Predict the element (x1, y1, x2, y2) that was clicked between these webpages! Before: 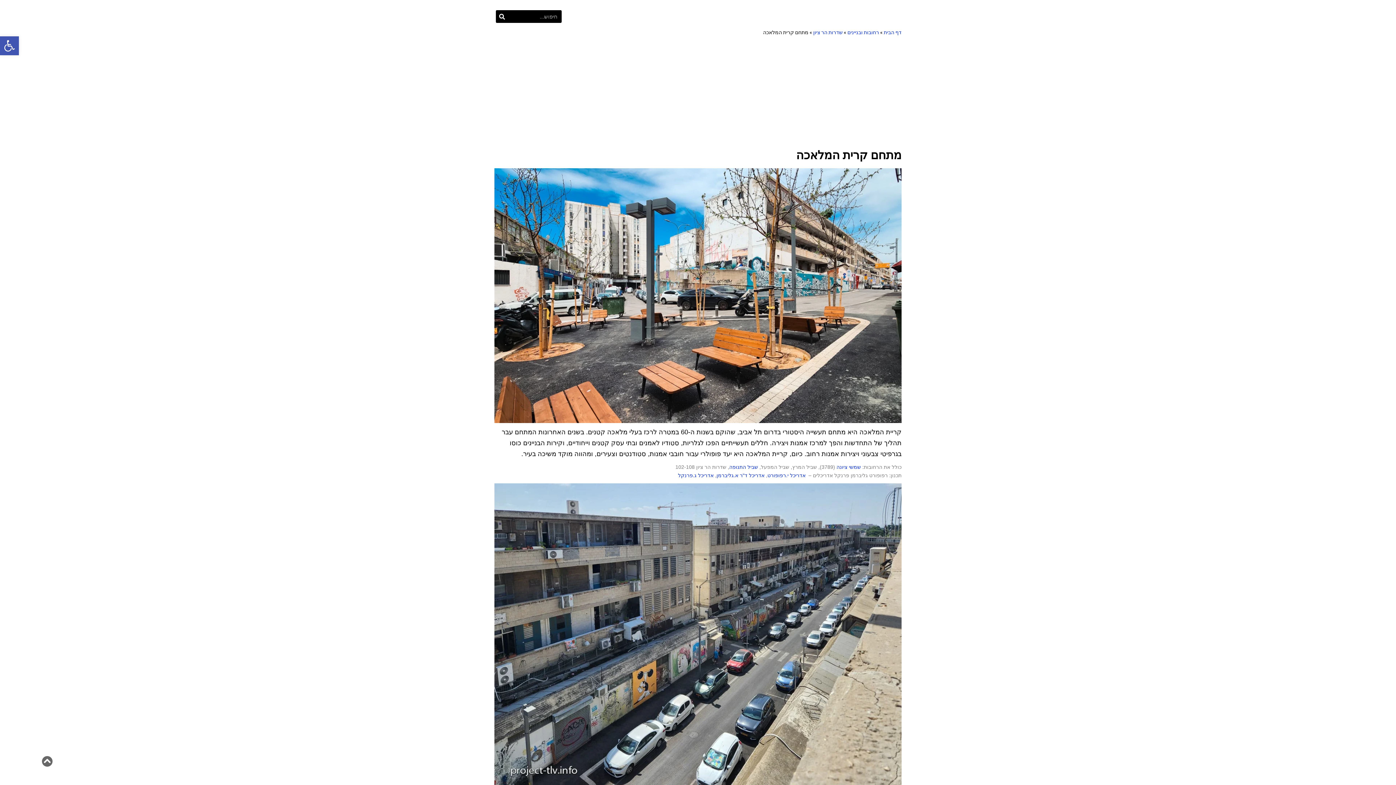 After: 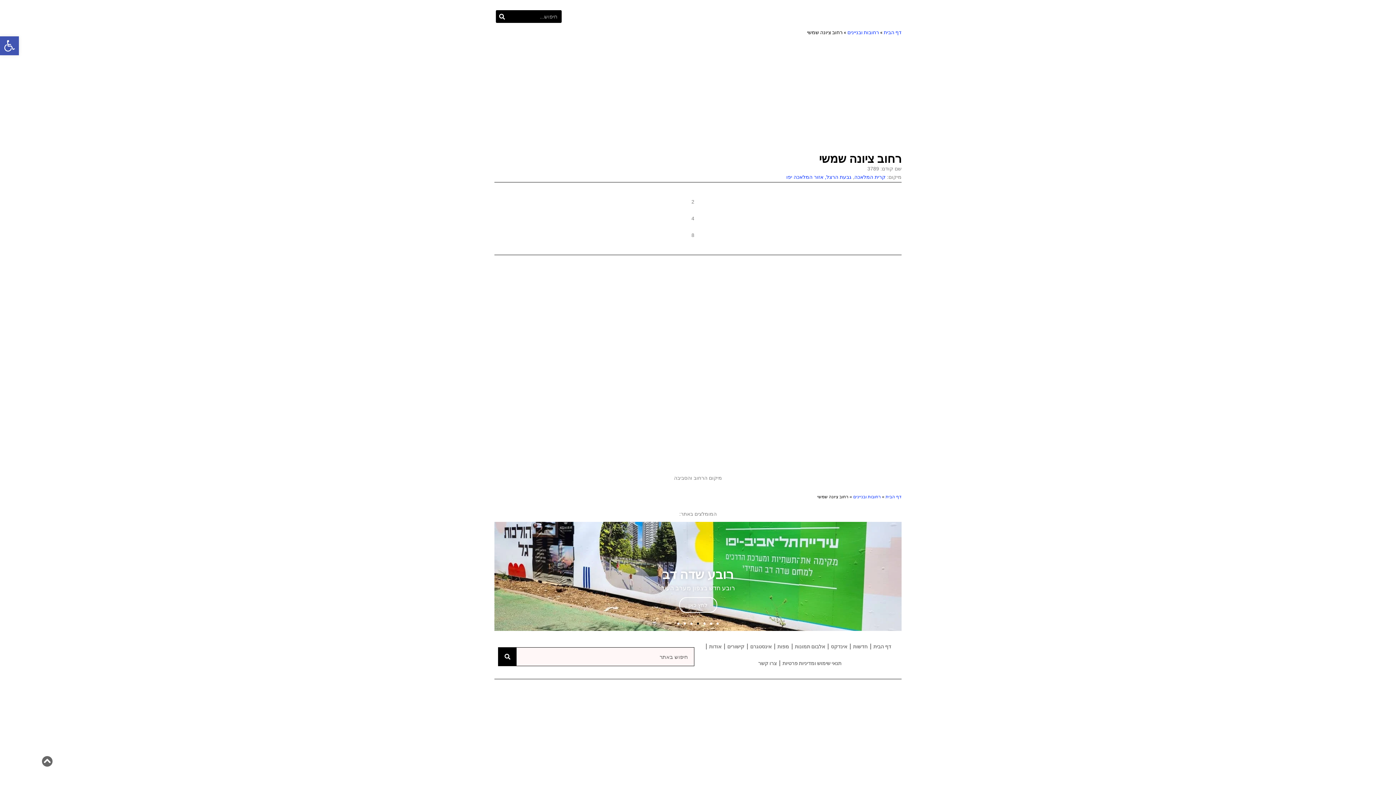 Action: bbox: (836, 464, 861, 470) label: שמשי ציונה